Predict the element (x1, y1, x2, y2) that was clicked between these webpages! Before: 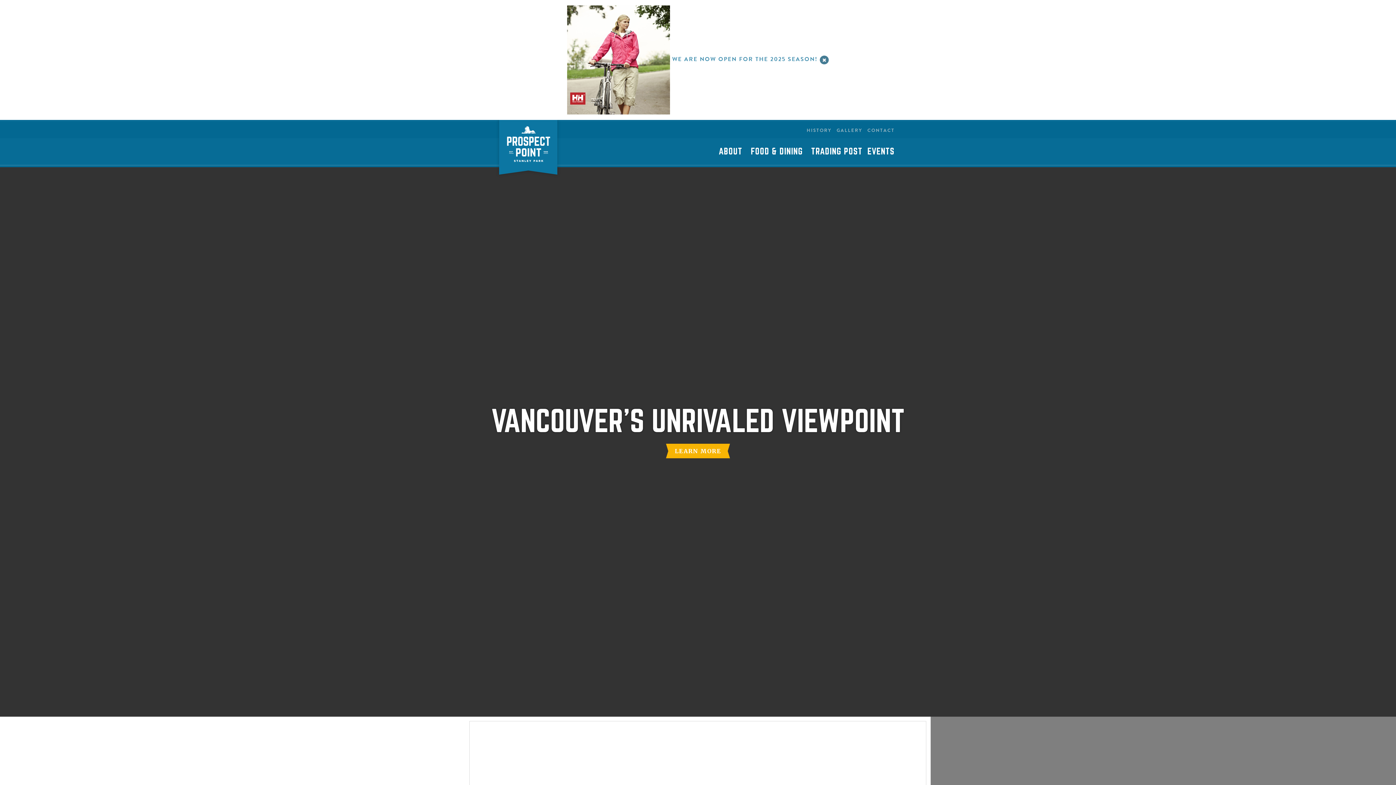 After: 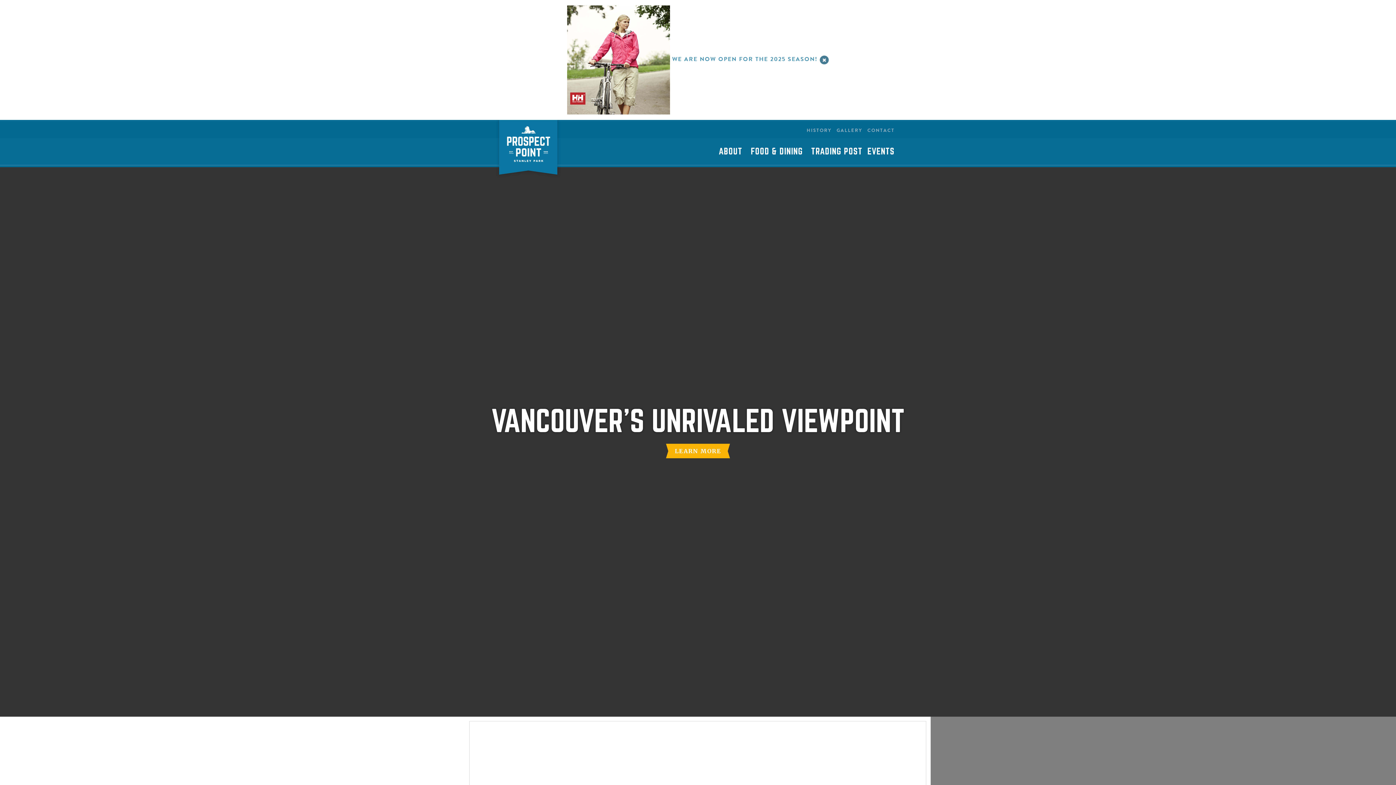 Action: label: LEARN MORE bbox: (675, 447, 721, 455)